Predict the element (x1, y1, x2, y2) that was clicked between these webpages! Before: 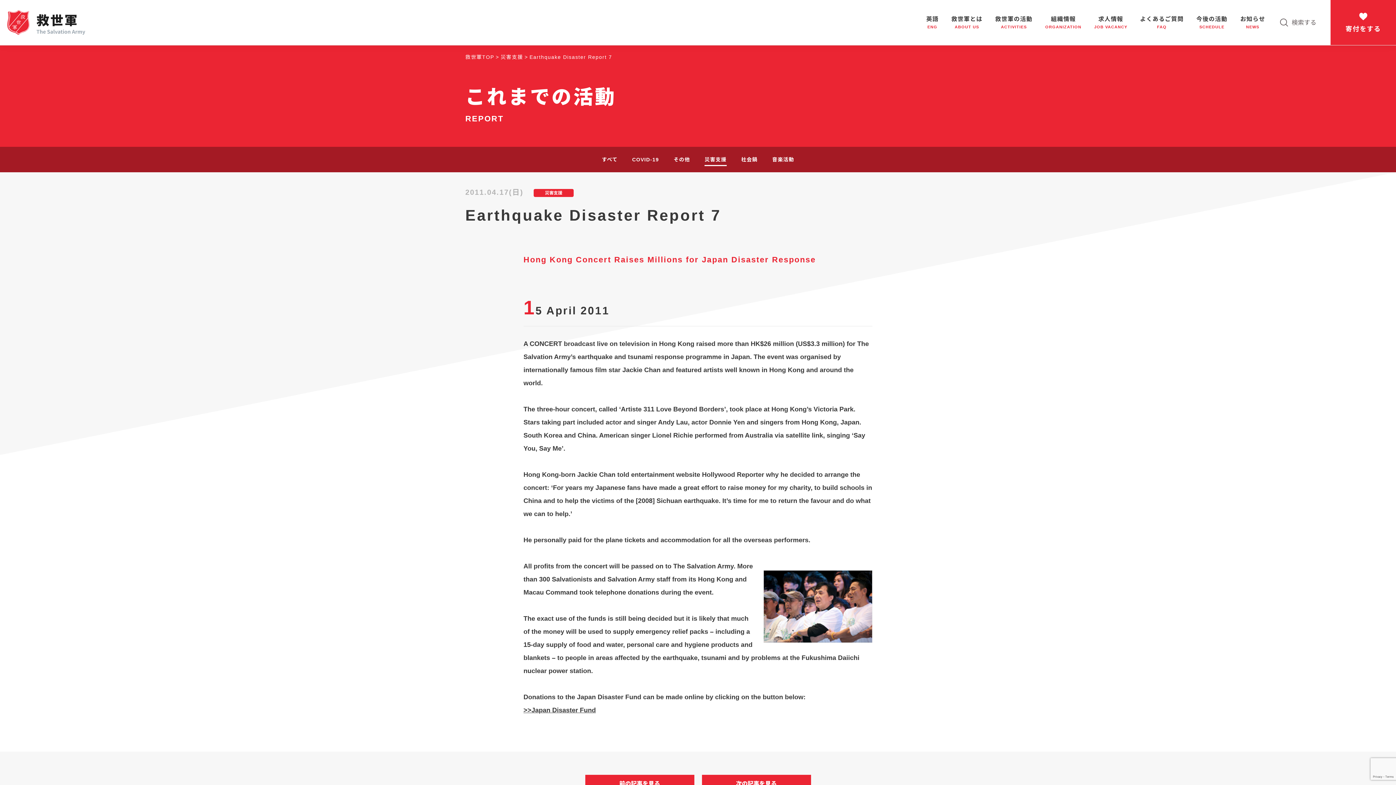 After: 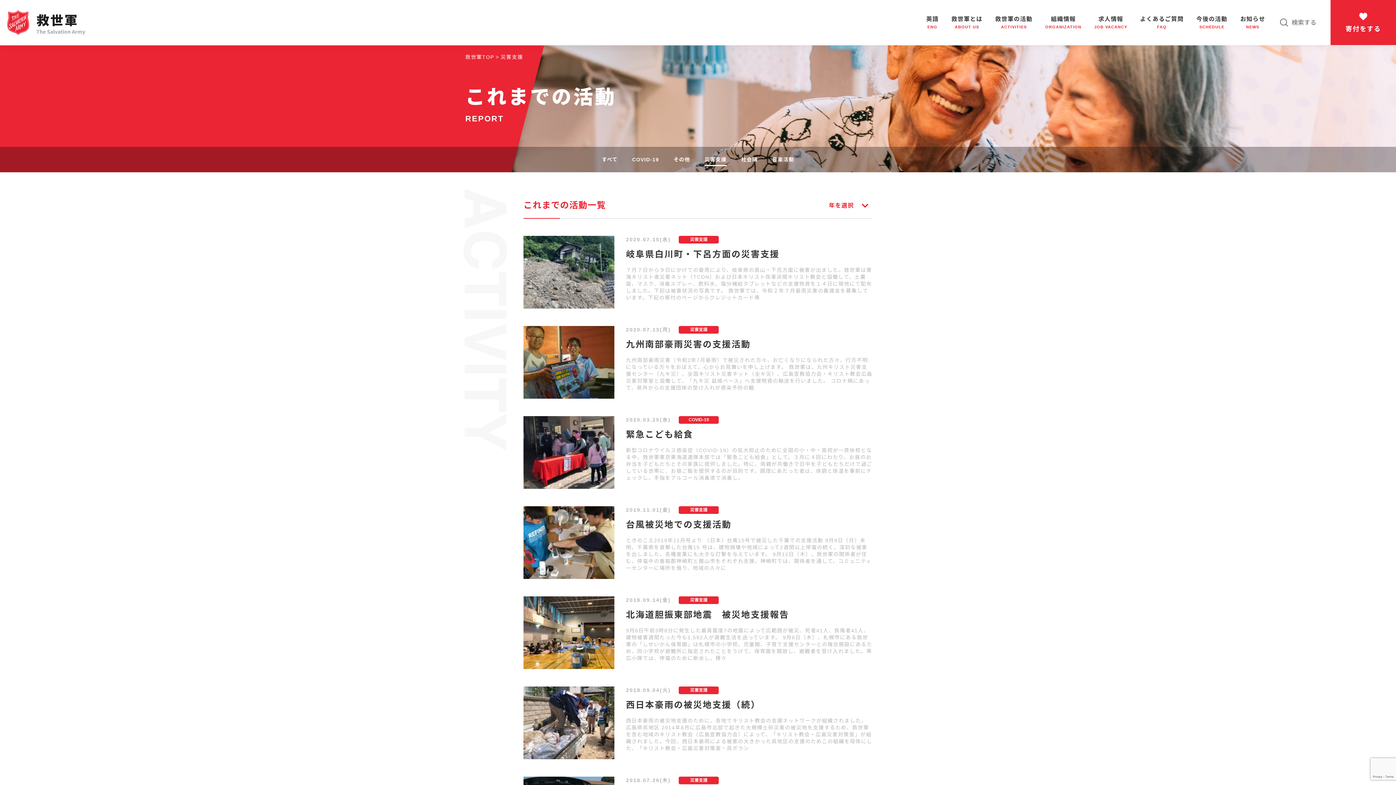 Action: label: 災害支援 bbox: (704, 146, 726, 172)